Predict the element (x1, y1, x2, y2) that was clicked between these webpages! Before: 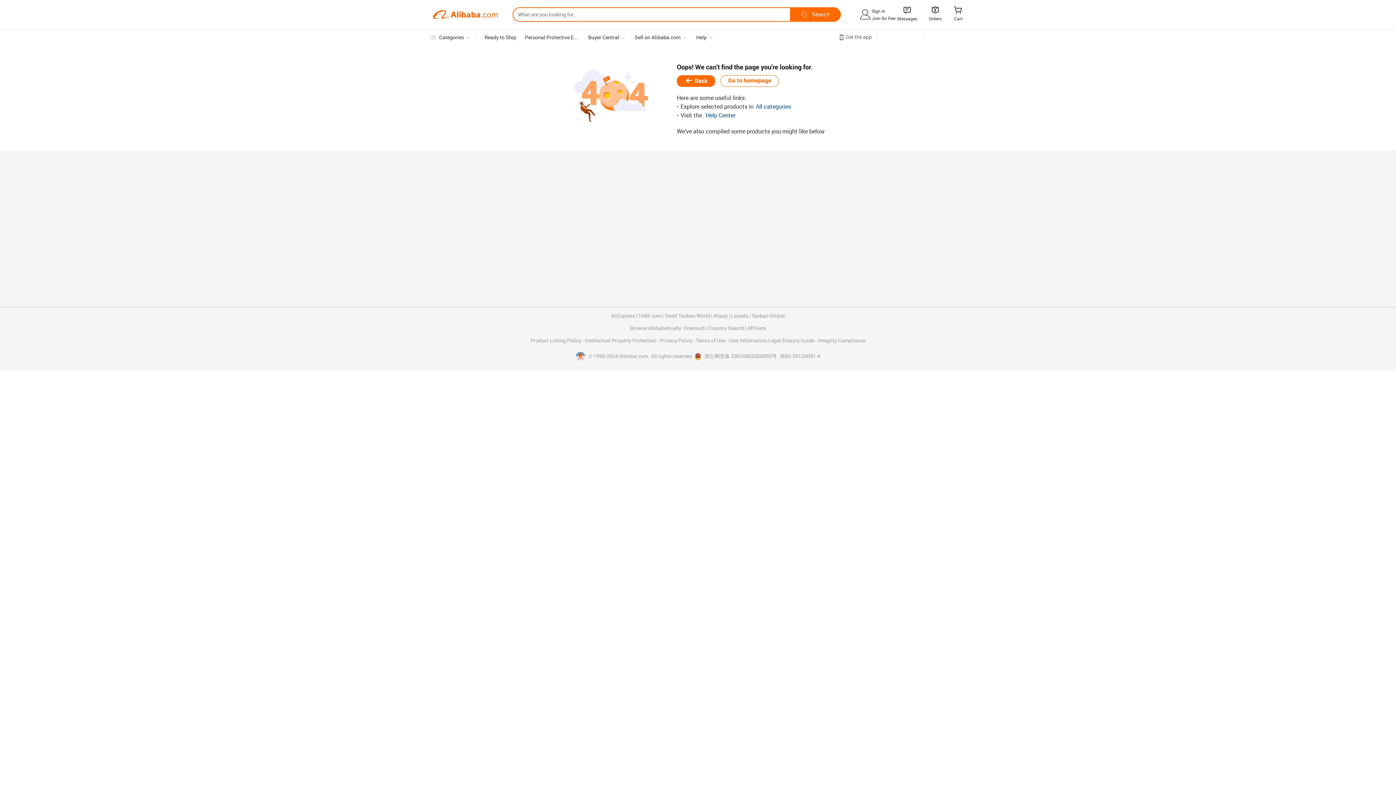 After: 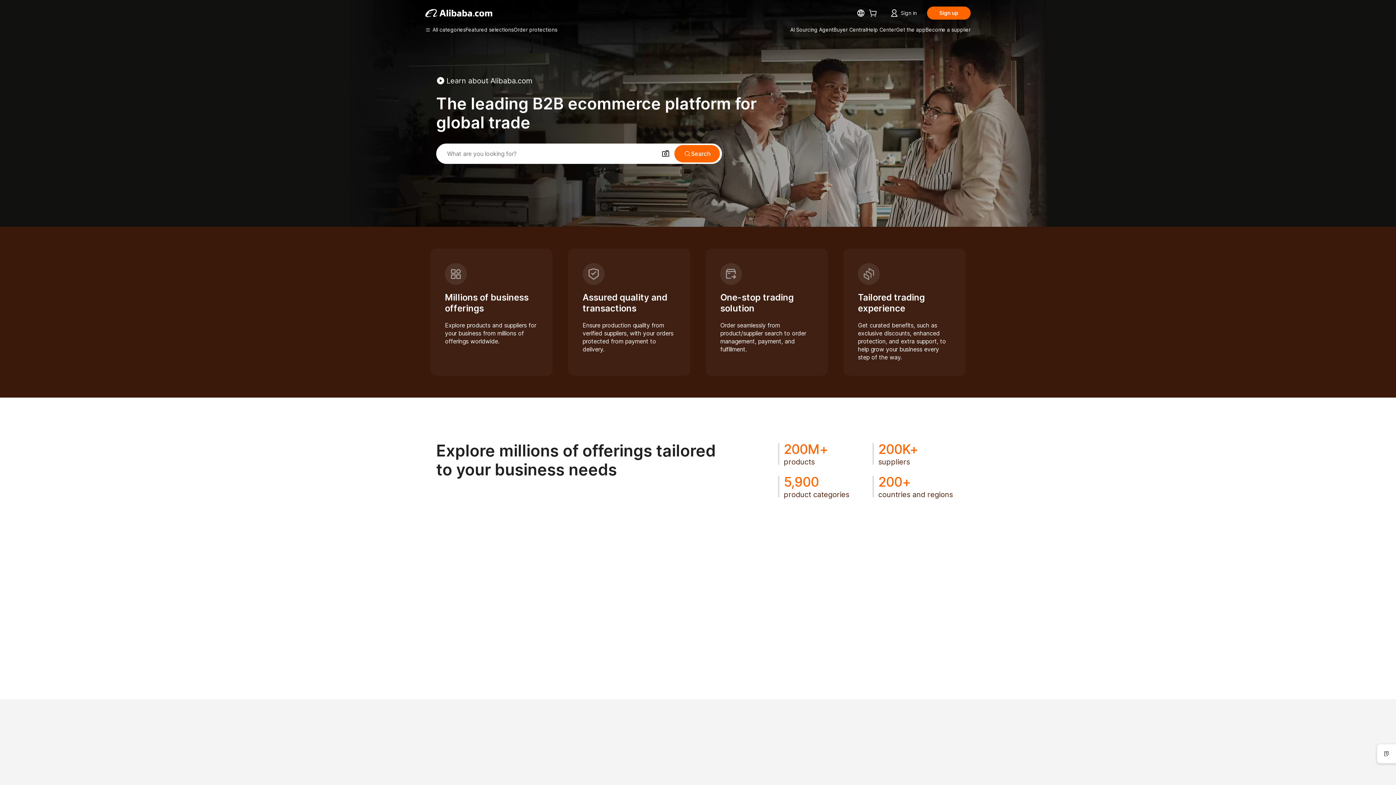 Action: bbox: (720, 75, 778, 86) label: Go to homepage